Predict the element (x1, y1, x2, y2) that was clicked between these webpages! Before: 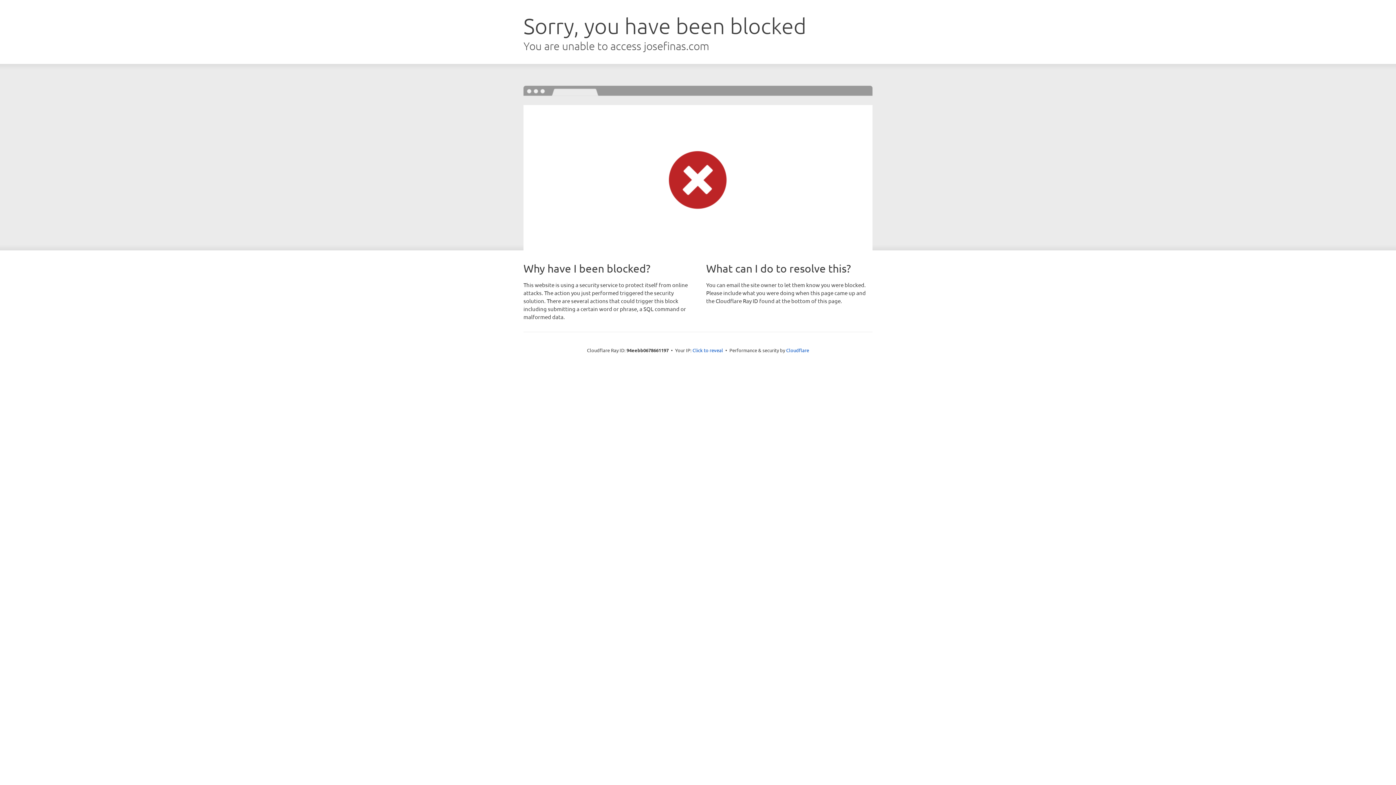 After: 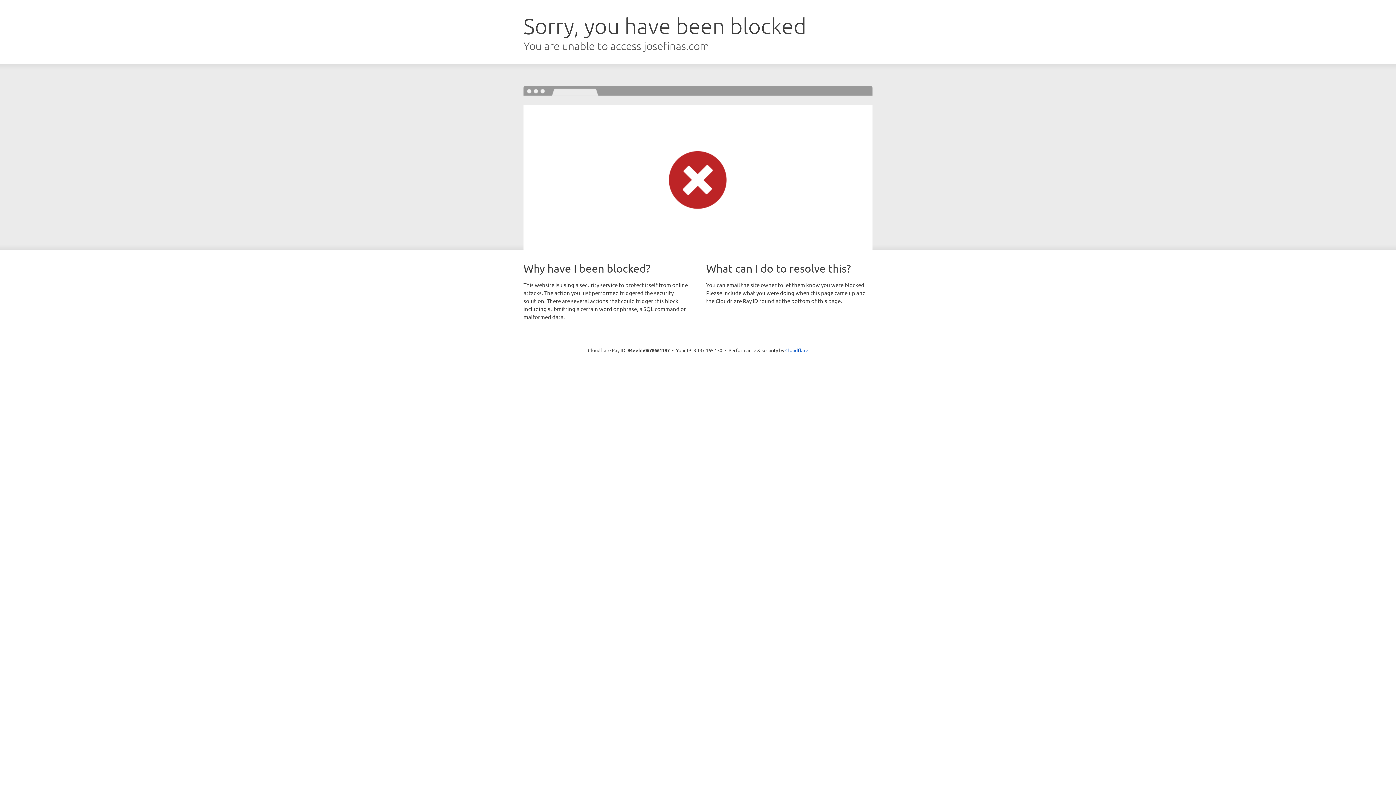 Action: bbox: (692, 346, 723, 353) label: Click to reveal